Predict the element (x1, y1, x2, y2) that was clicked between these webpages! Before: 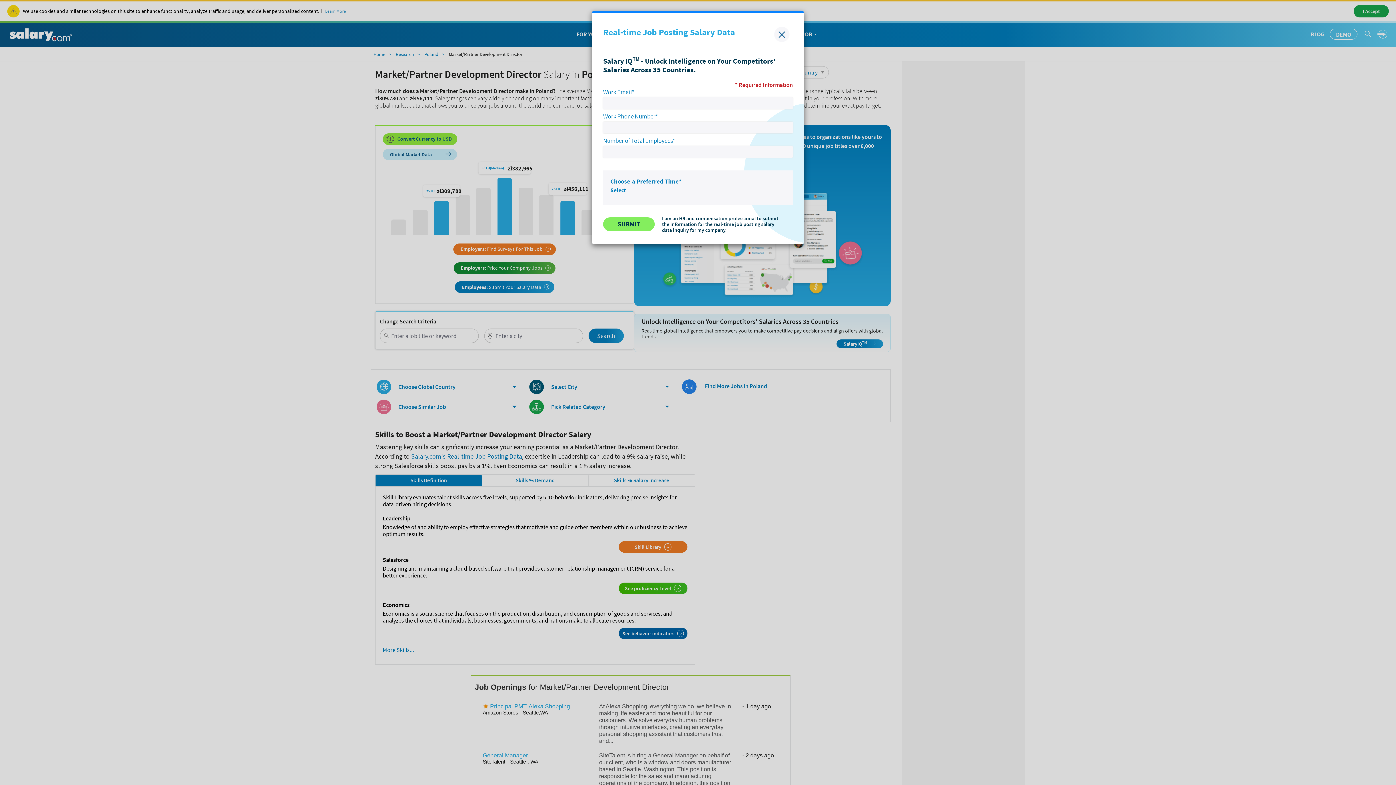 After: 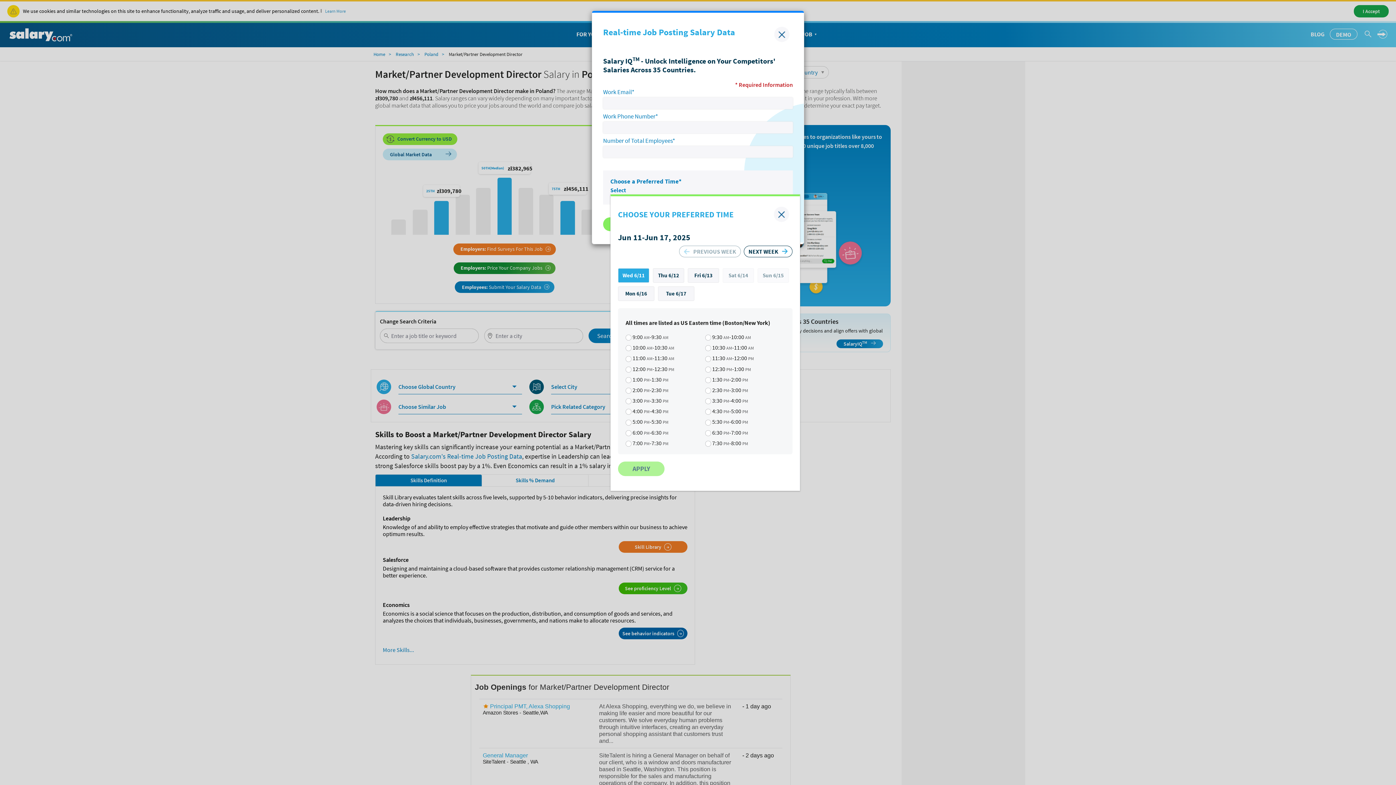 Action: bbox: (610, 186, 626, 193) label: Select